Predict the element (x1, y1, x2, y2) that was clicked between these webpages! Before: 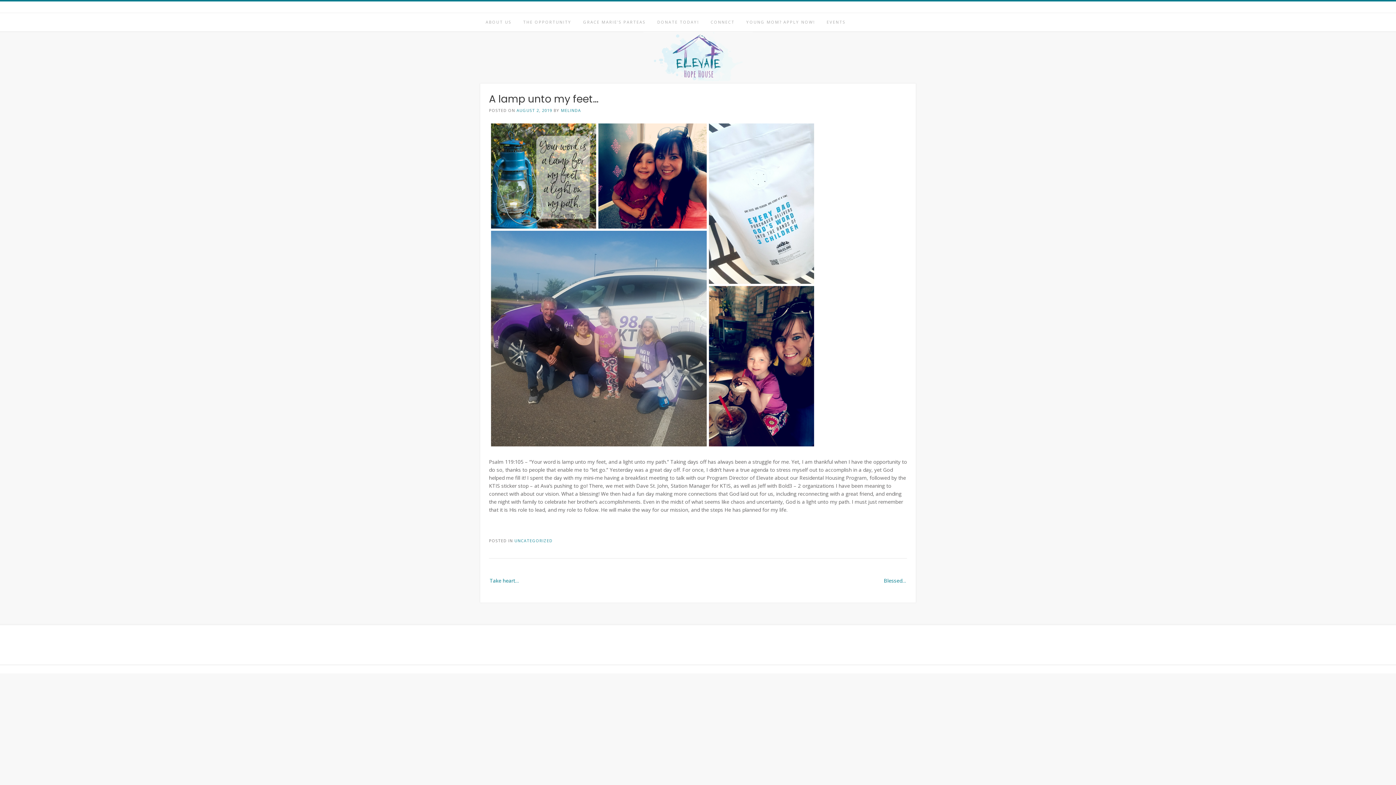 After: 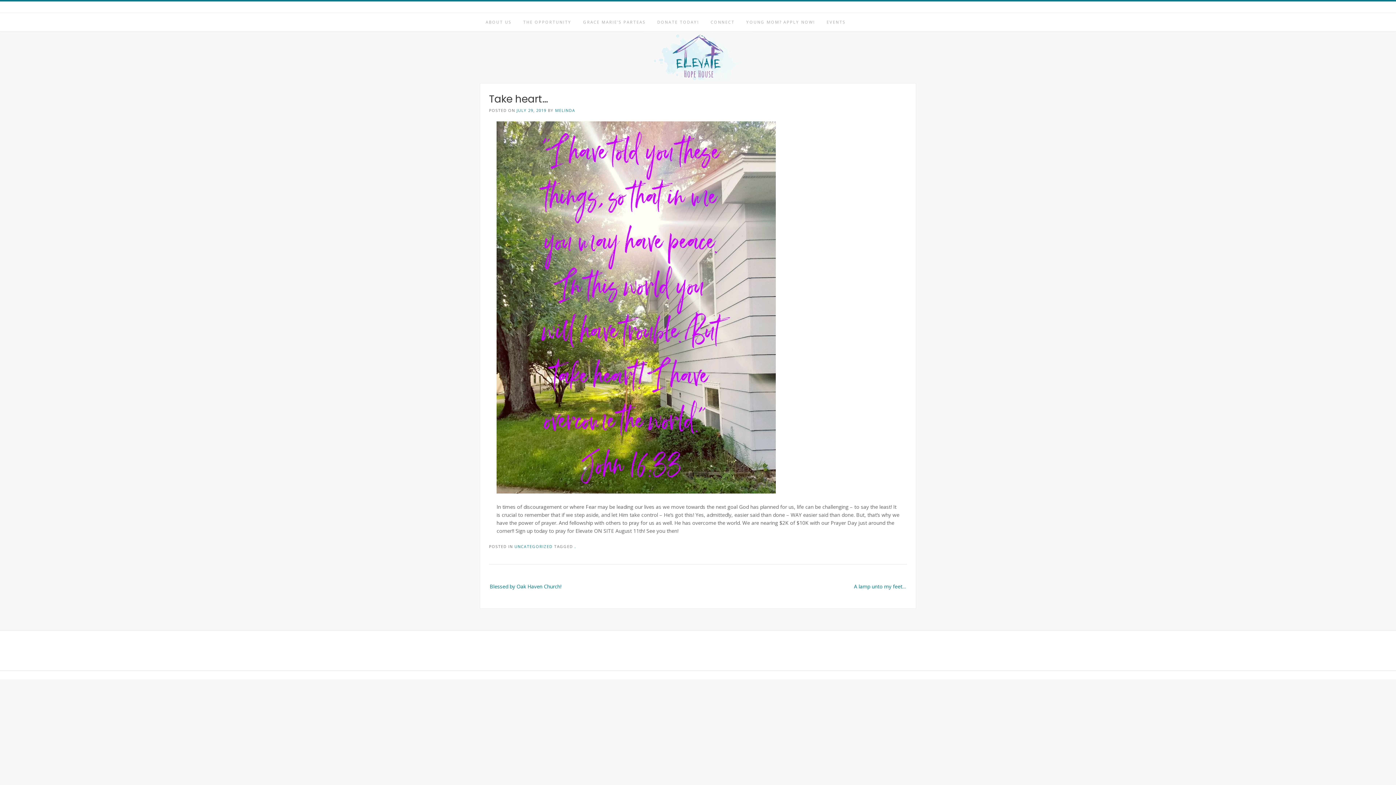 Action: label: Take heart… bbox: (489, 573, 533, 586)